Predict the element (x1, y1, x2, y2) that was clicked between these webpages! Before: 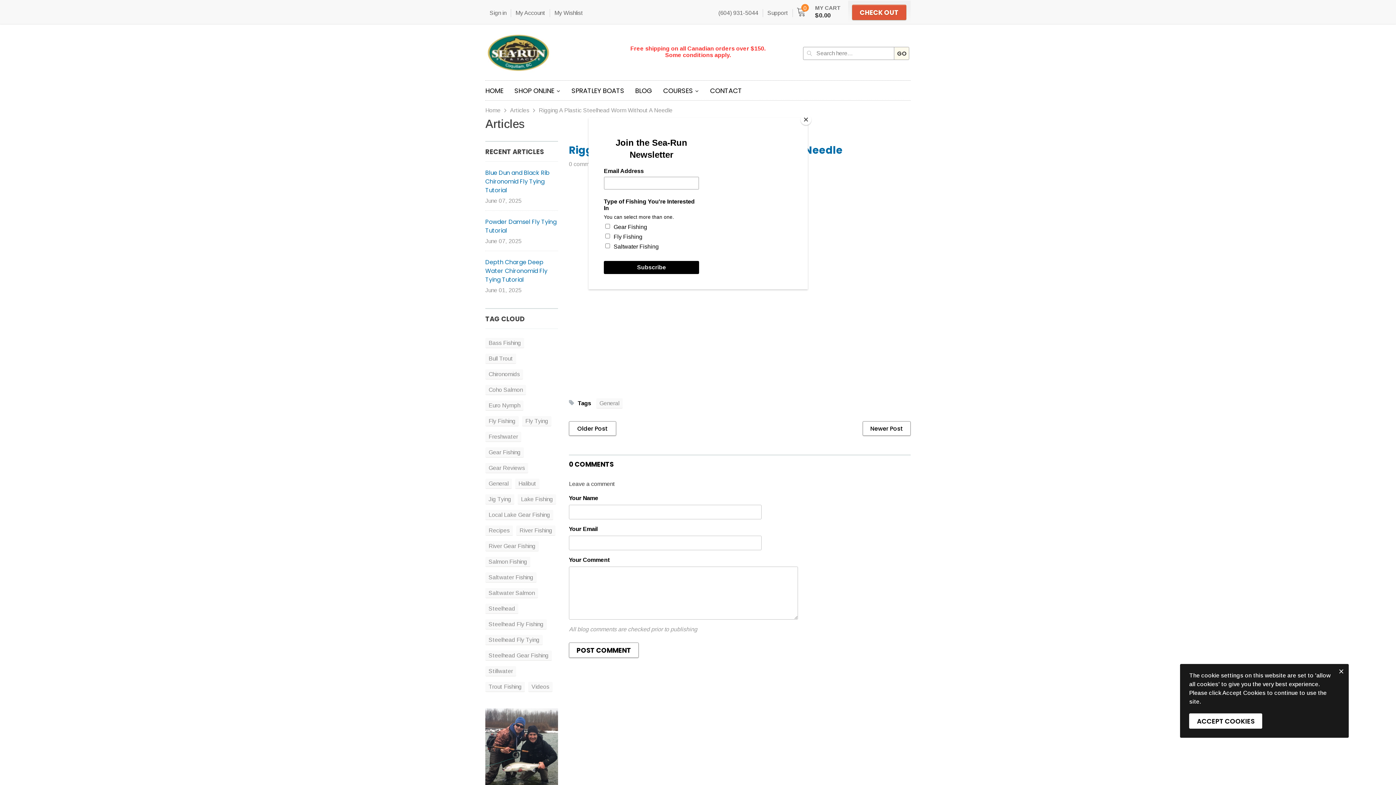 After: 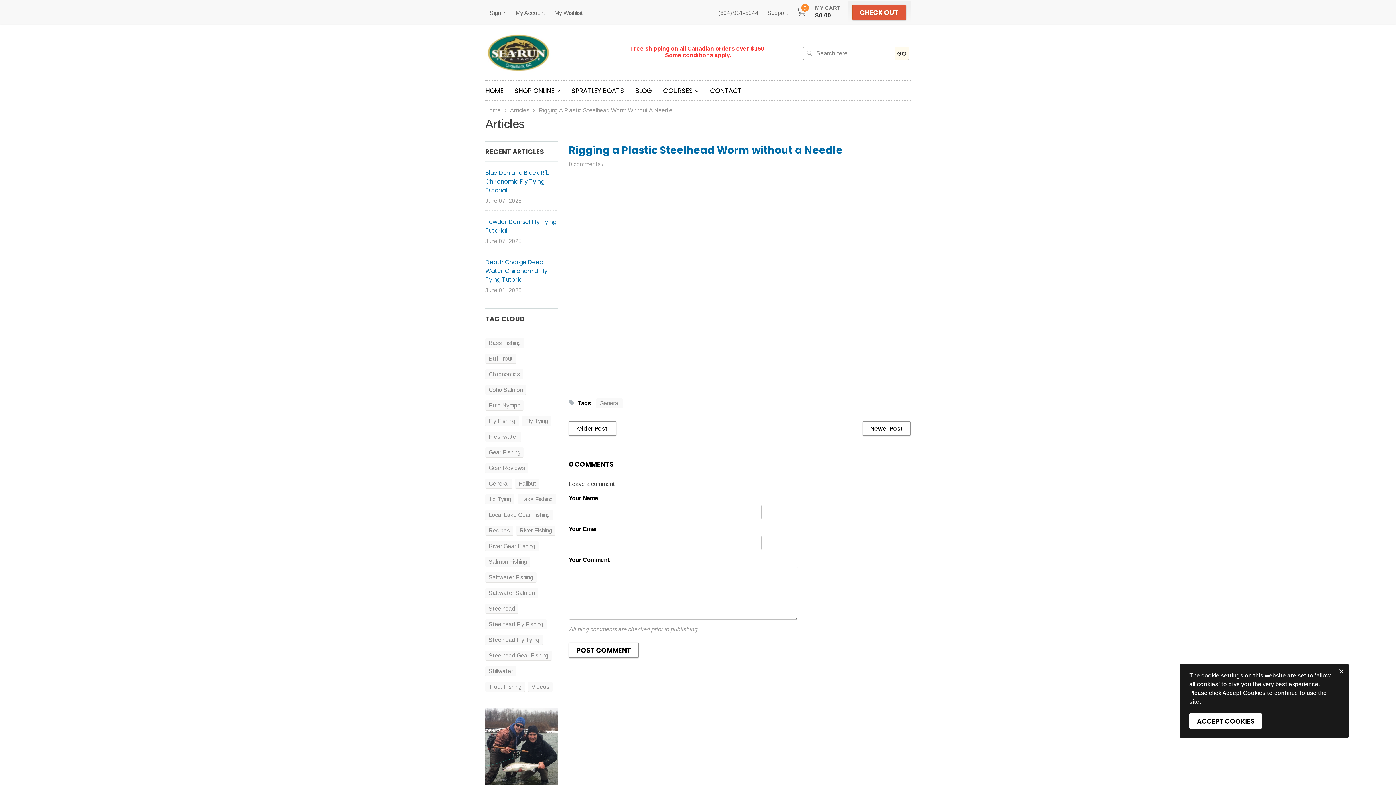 Action: label: Close bbox: (800, 114, 811, 125)